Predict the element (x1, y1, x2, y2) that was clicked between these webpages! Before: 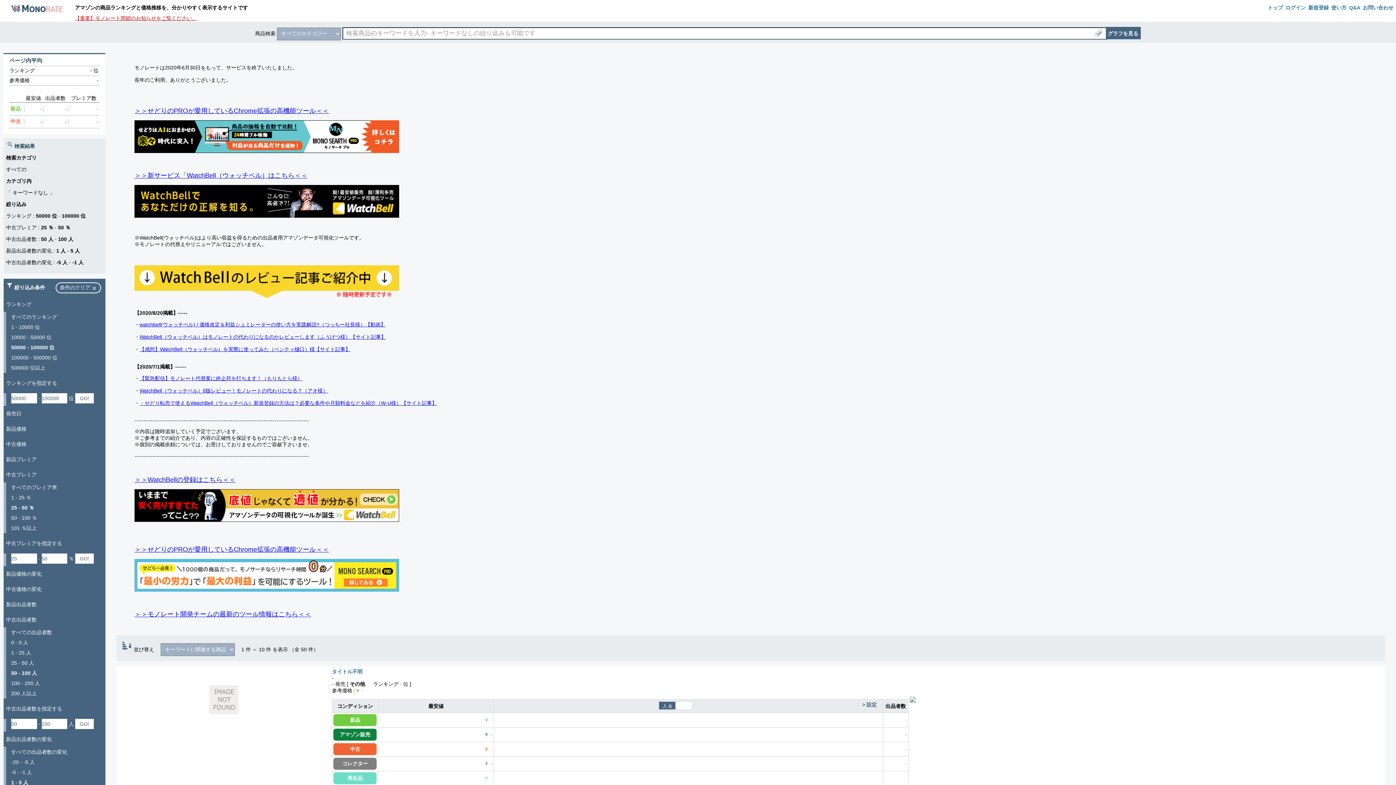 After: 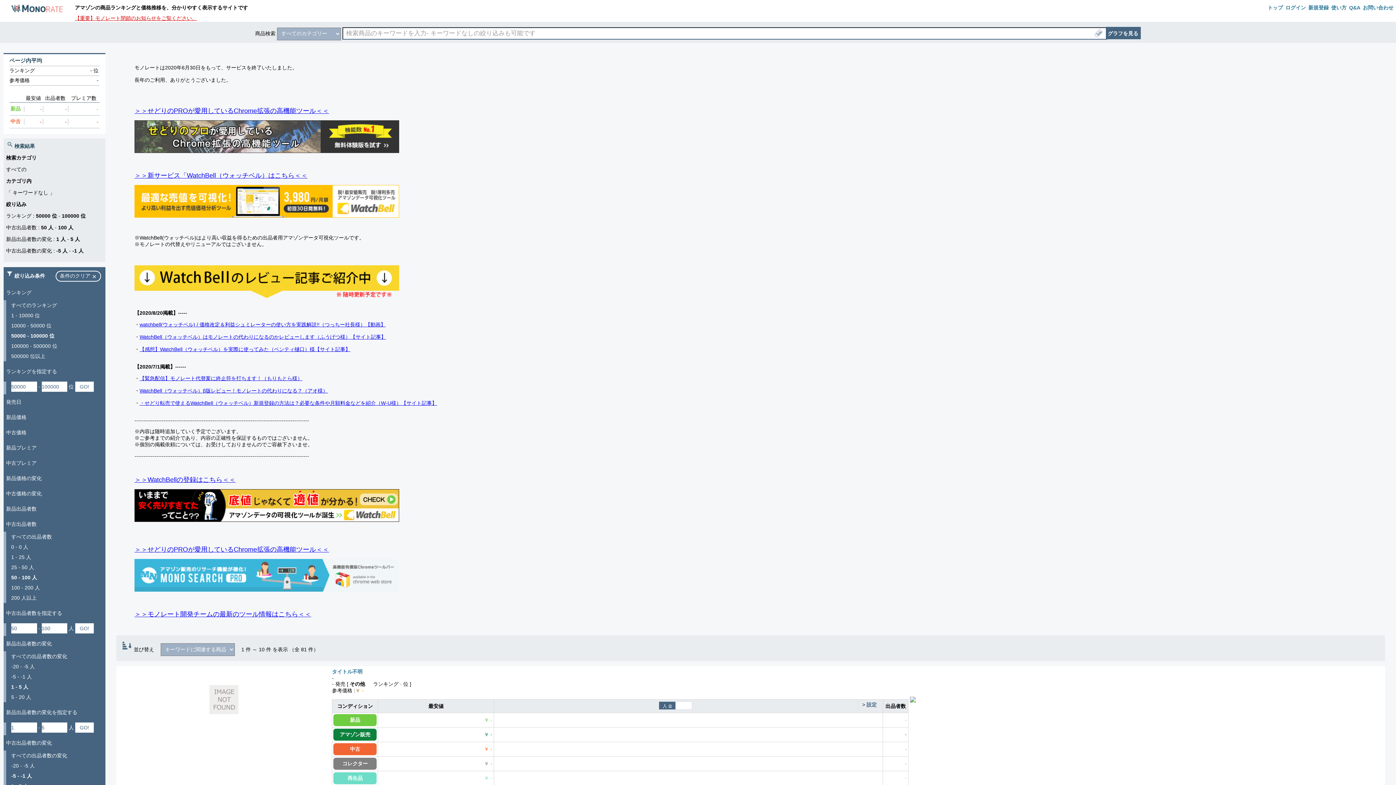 Action: bbox: (3, 482, 102, 492) label: すべてのプレミア率